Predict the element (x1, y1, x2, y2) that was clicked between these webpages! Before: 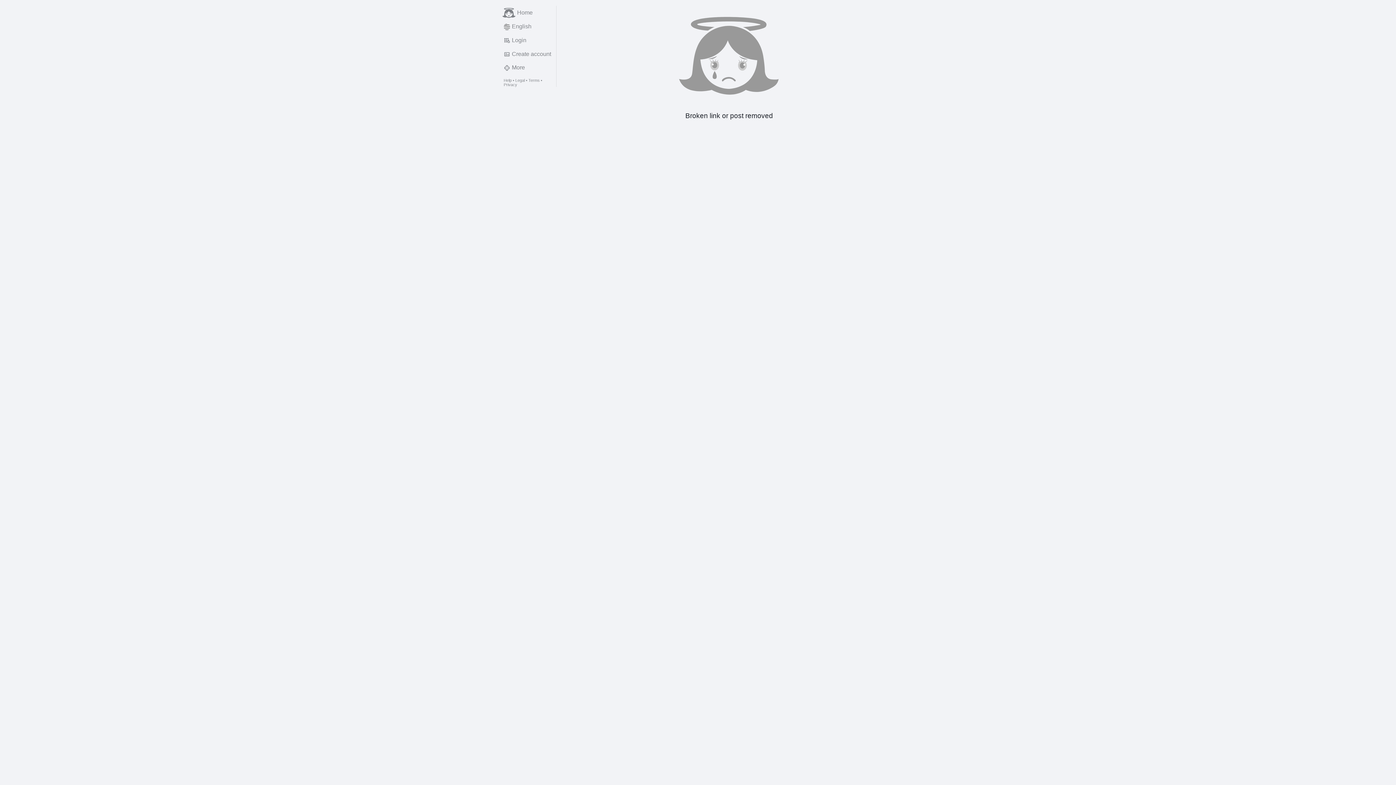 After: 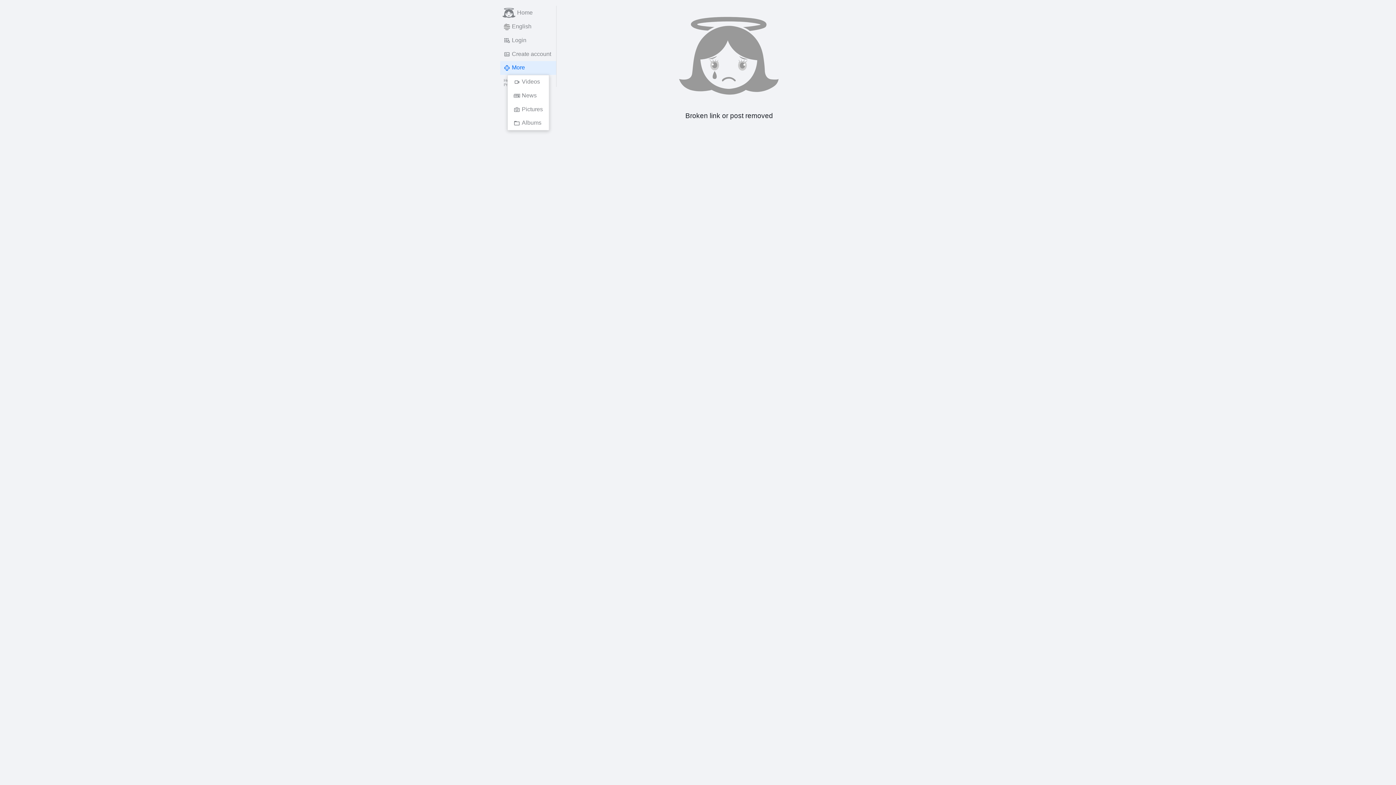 Action: bbox: (500, 61, 556, 74) label: More